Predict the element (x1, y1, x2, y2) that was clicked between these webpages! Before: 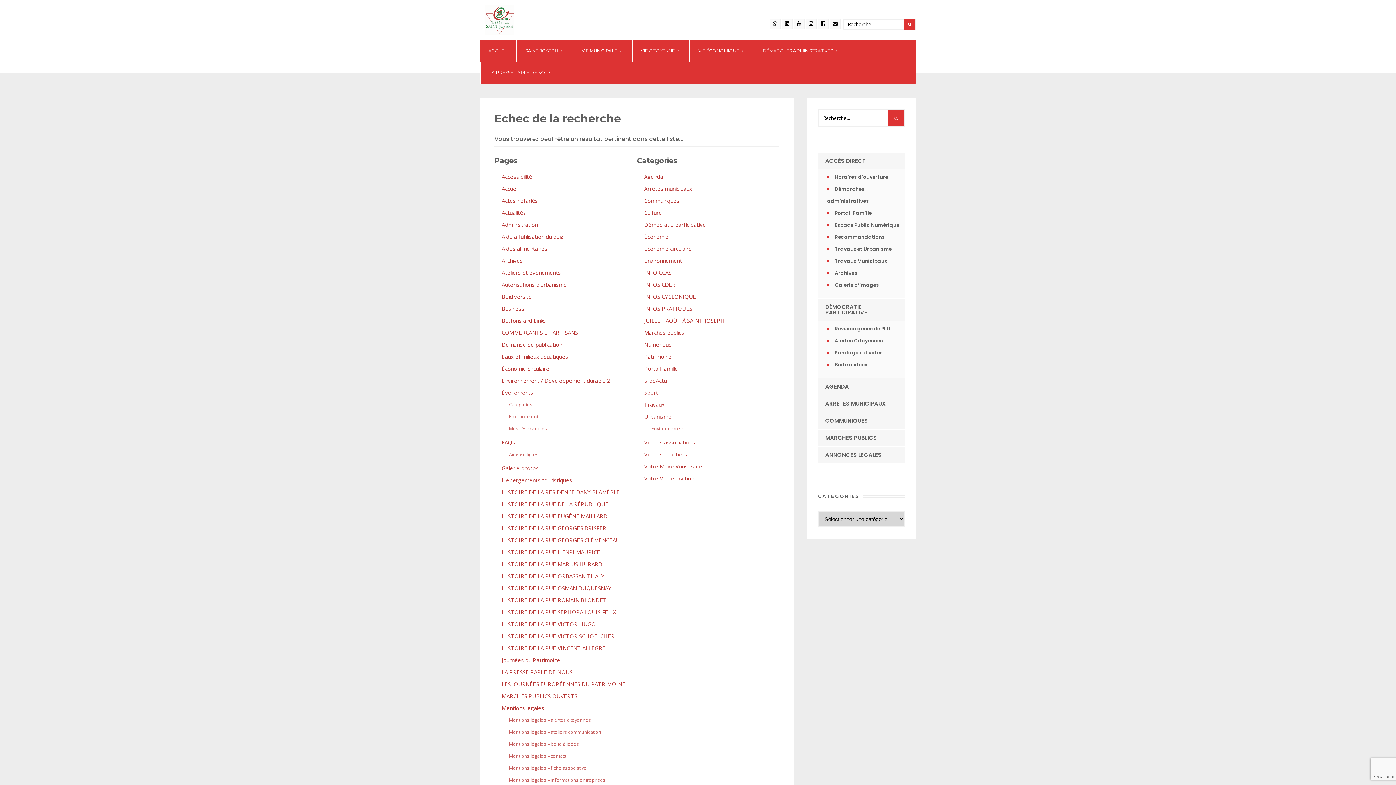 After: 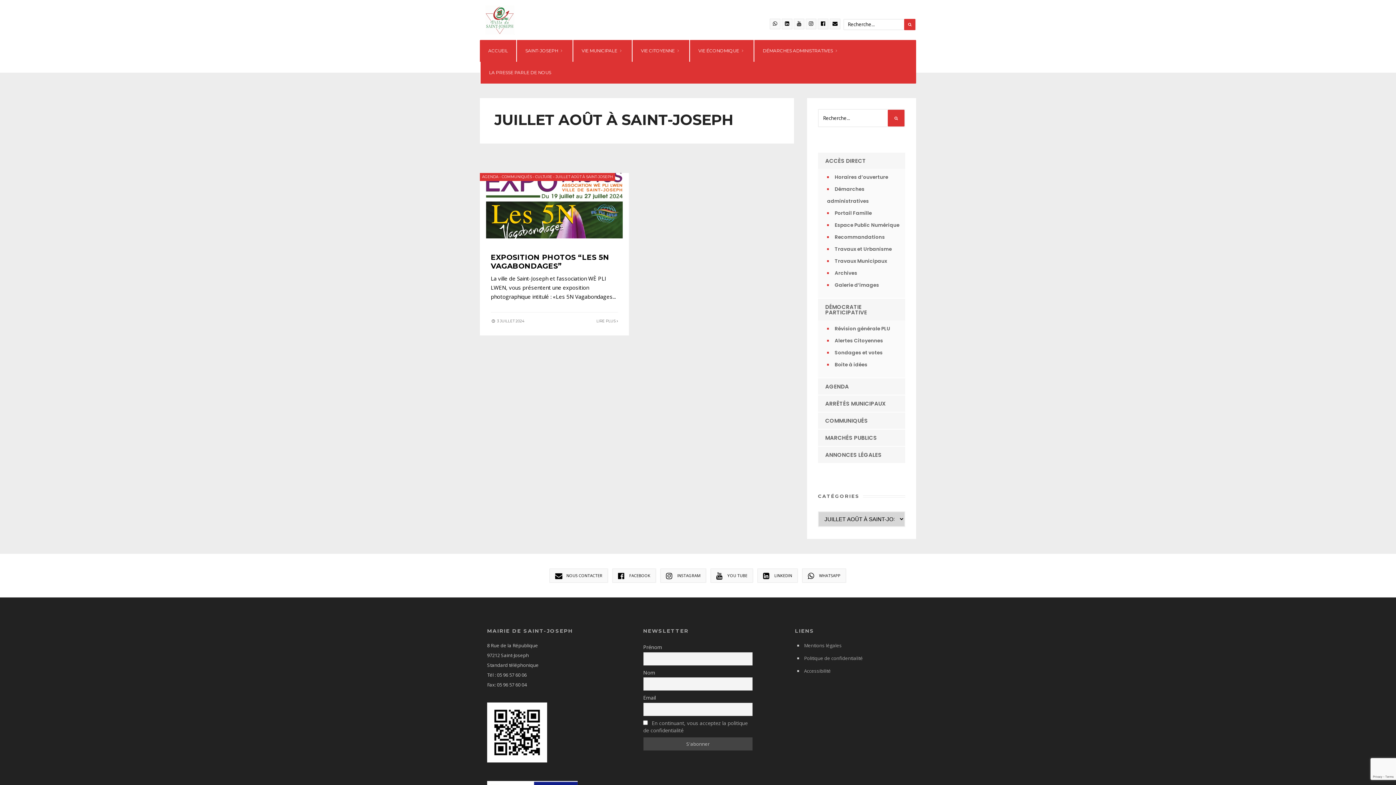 Action: label: JUILLET AOÛT À SAINT-JOSEPH bbox: (644, 317, 725, 324)